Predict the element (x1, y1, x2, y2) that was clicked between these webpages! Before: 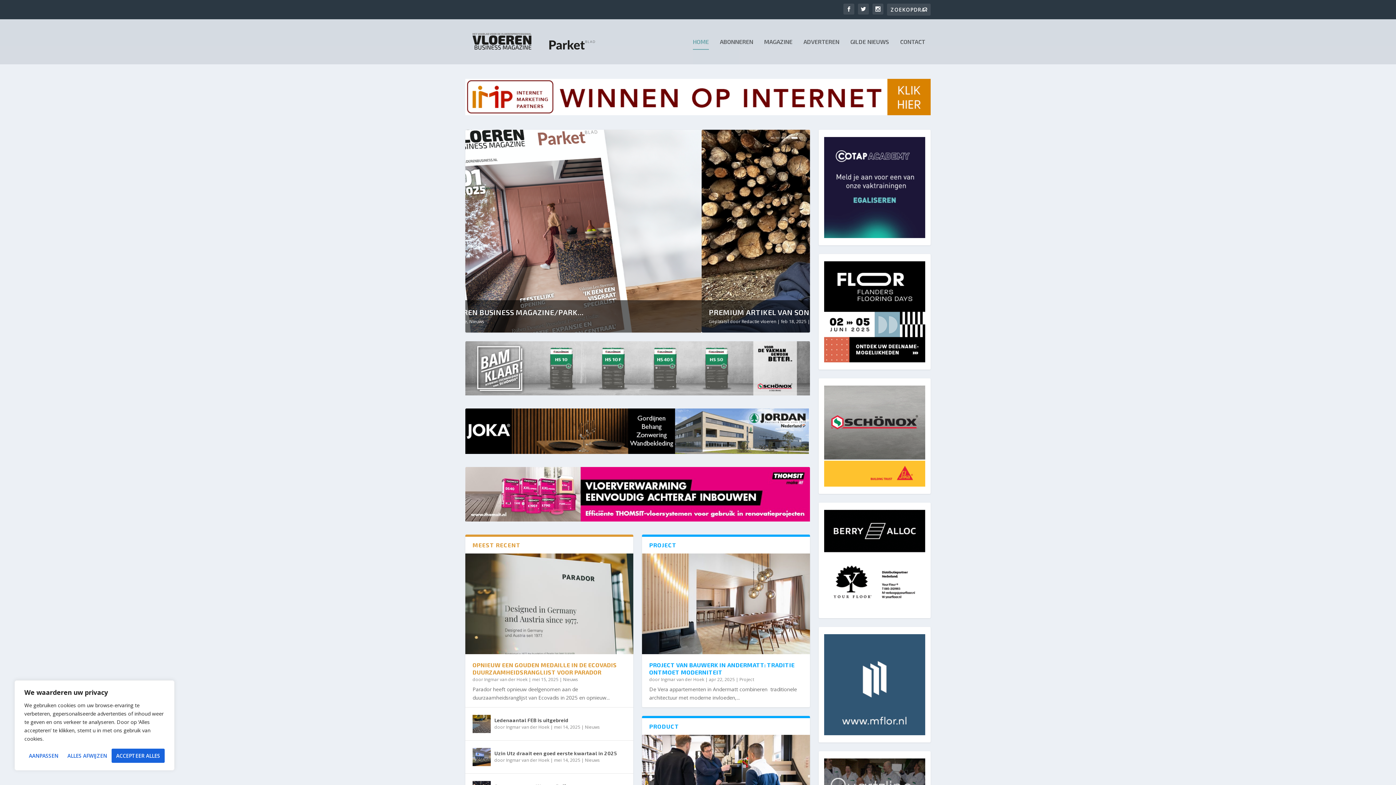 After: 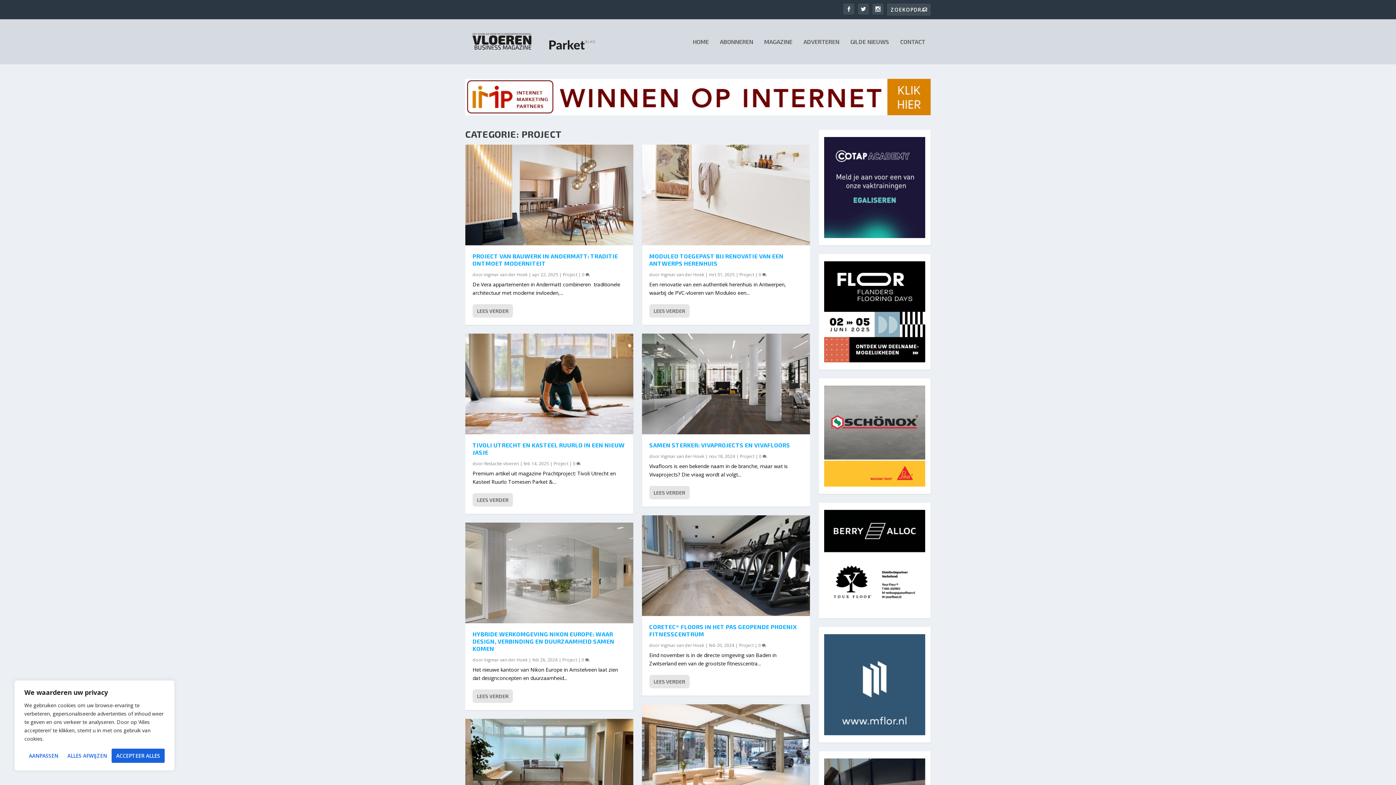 Action: label: Project bbox: (739, 676, 754, 682)